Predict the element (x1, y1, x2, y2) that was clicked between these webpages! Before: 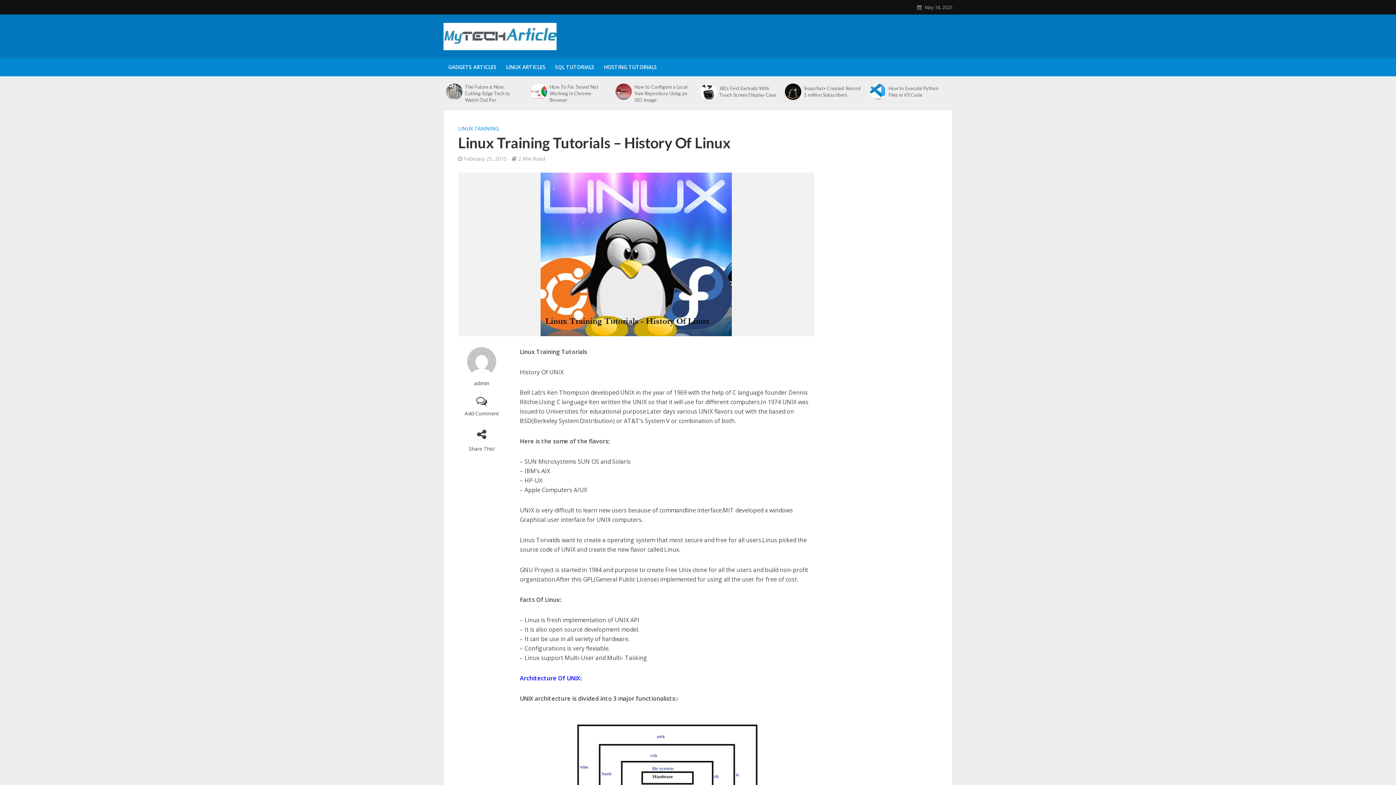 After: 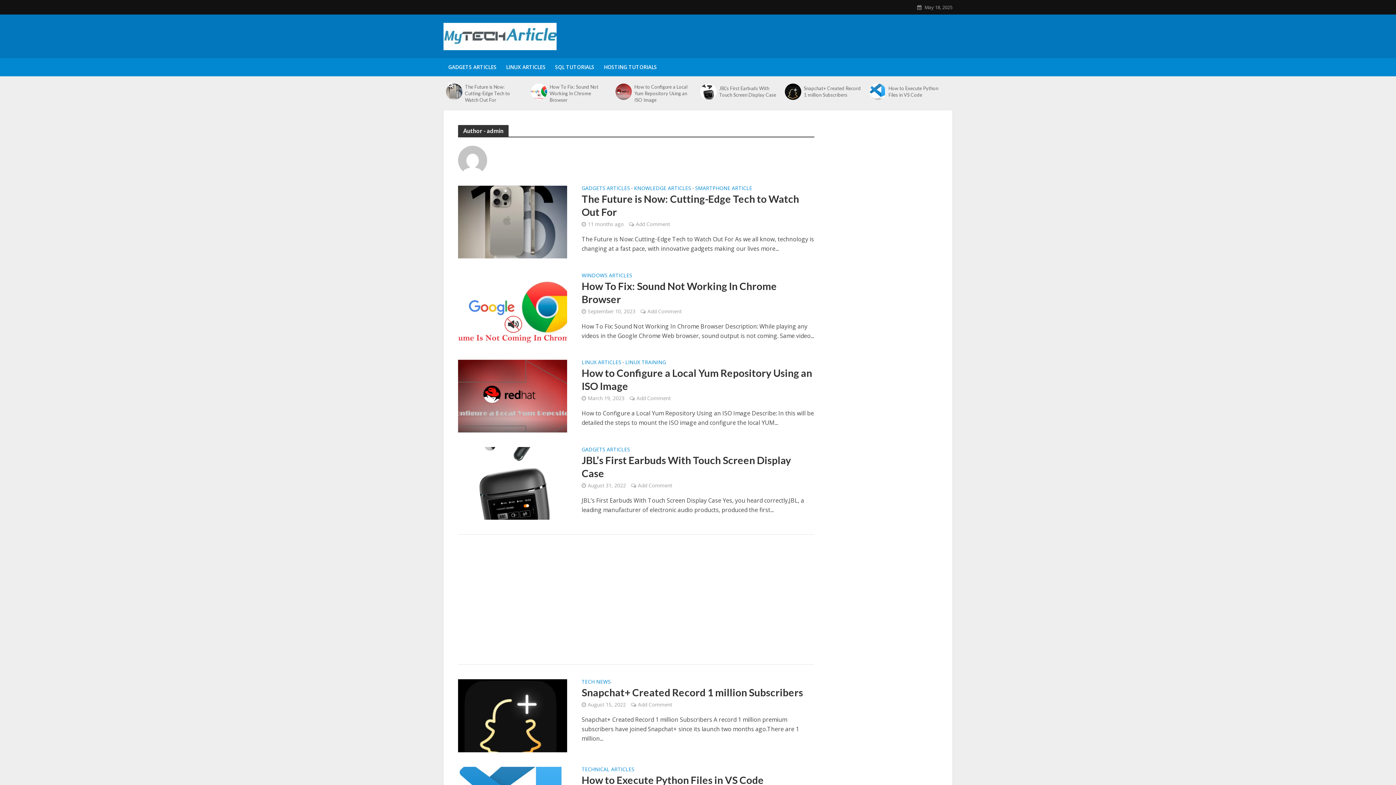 Action: label: admin bbox: (458, 380, 505, 386)